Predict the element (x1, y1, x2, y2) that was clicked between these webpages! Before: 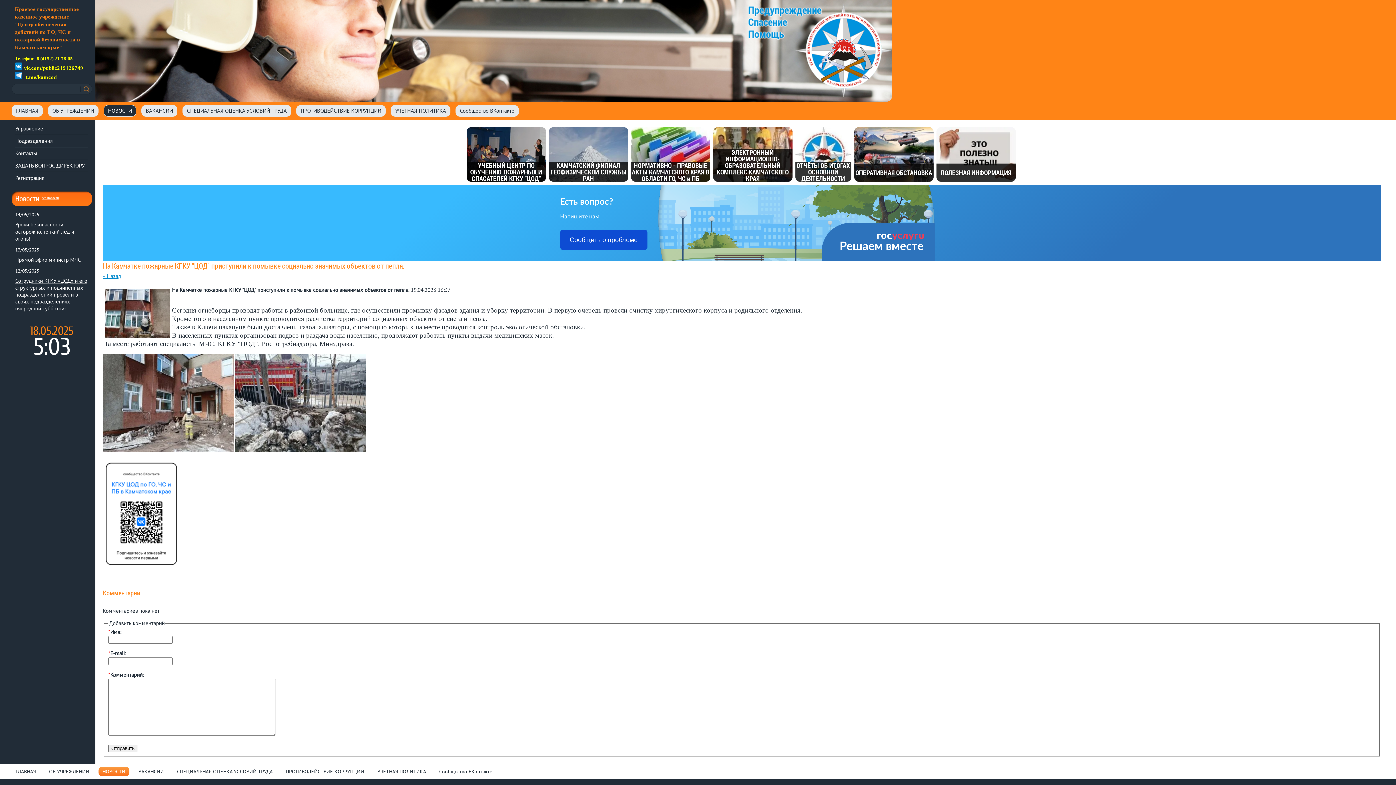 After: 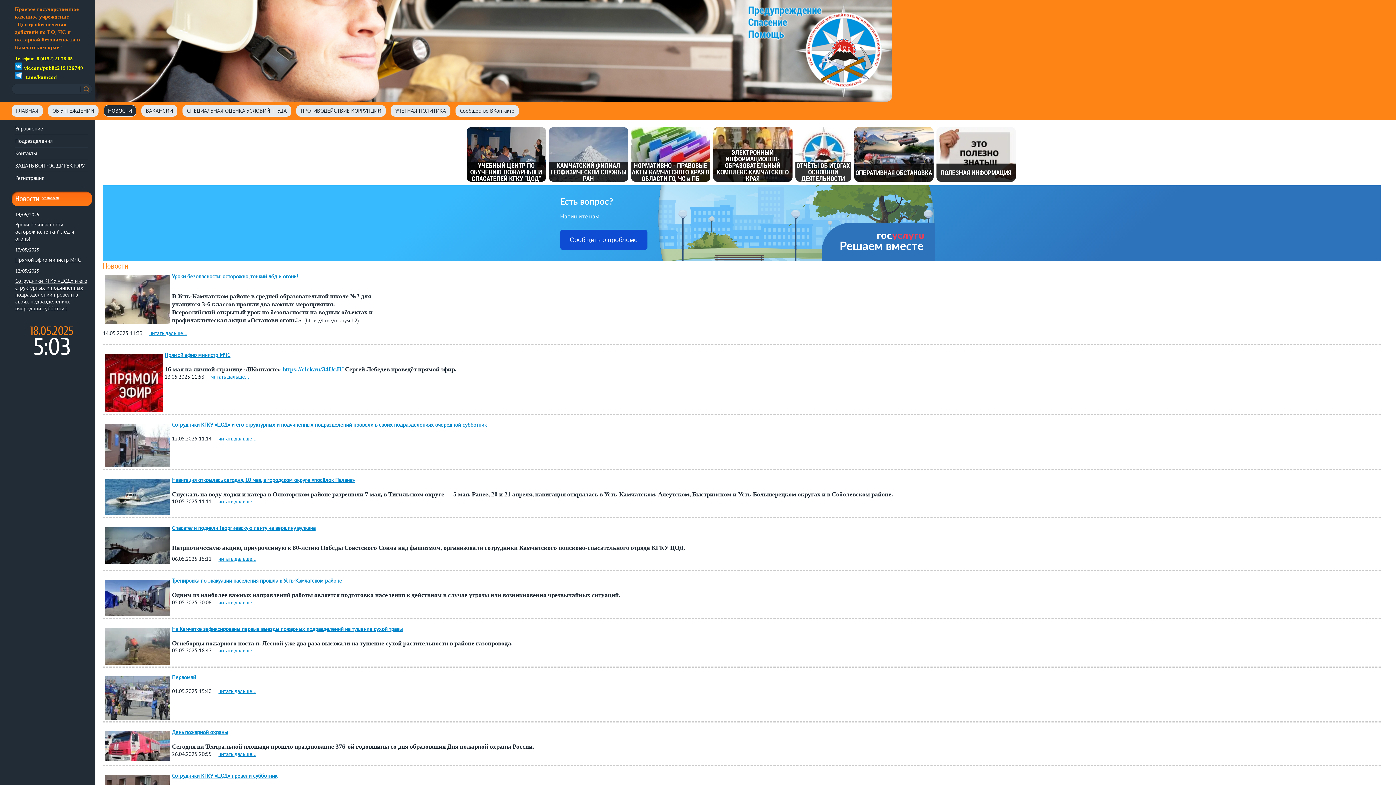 Action: label: НОВОСТИ bbox: (98, 767, 129, 776)